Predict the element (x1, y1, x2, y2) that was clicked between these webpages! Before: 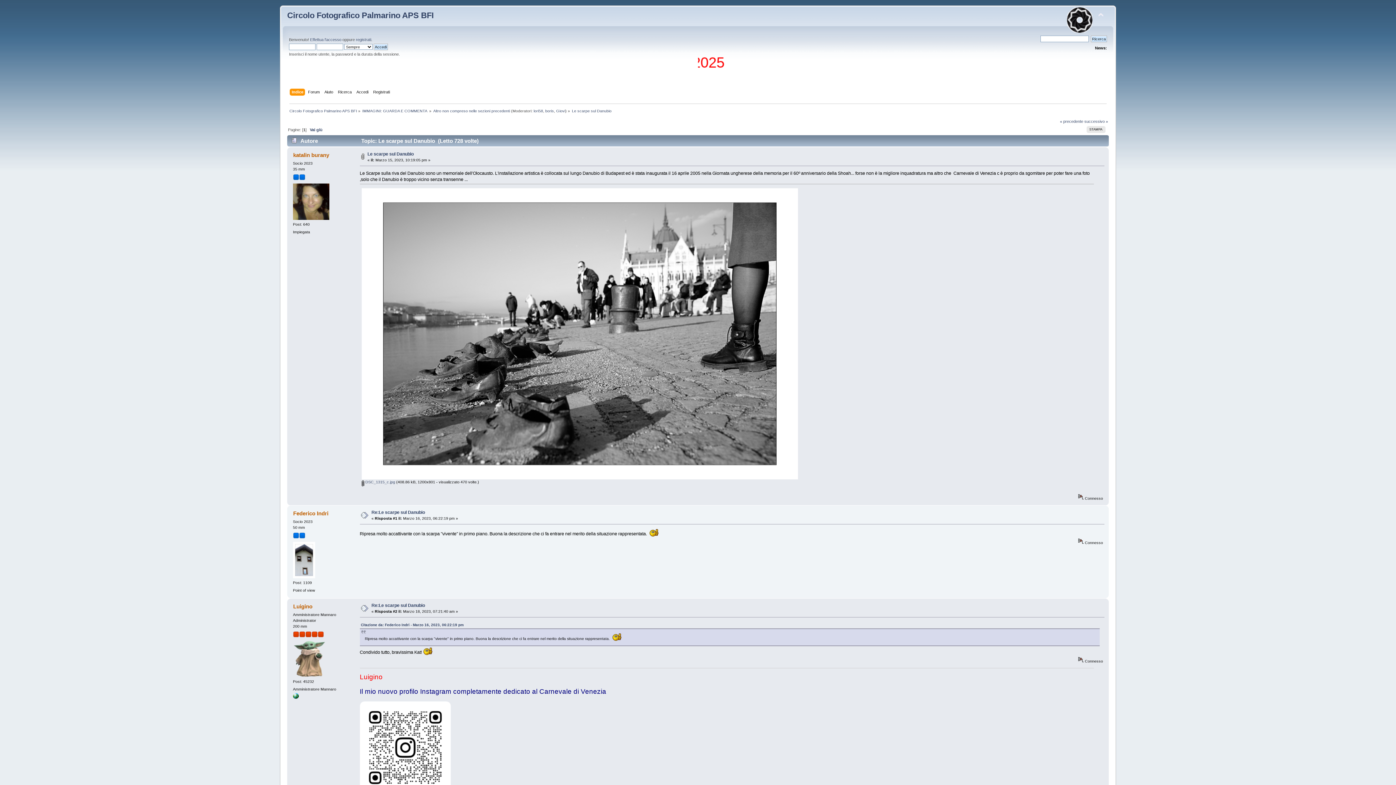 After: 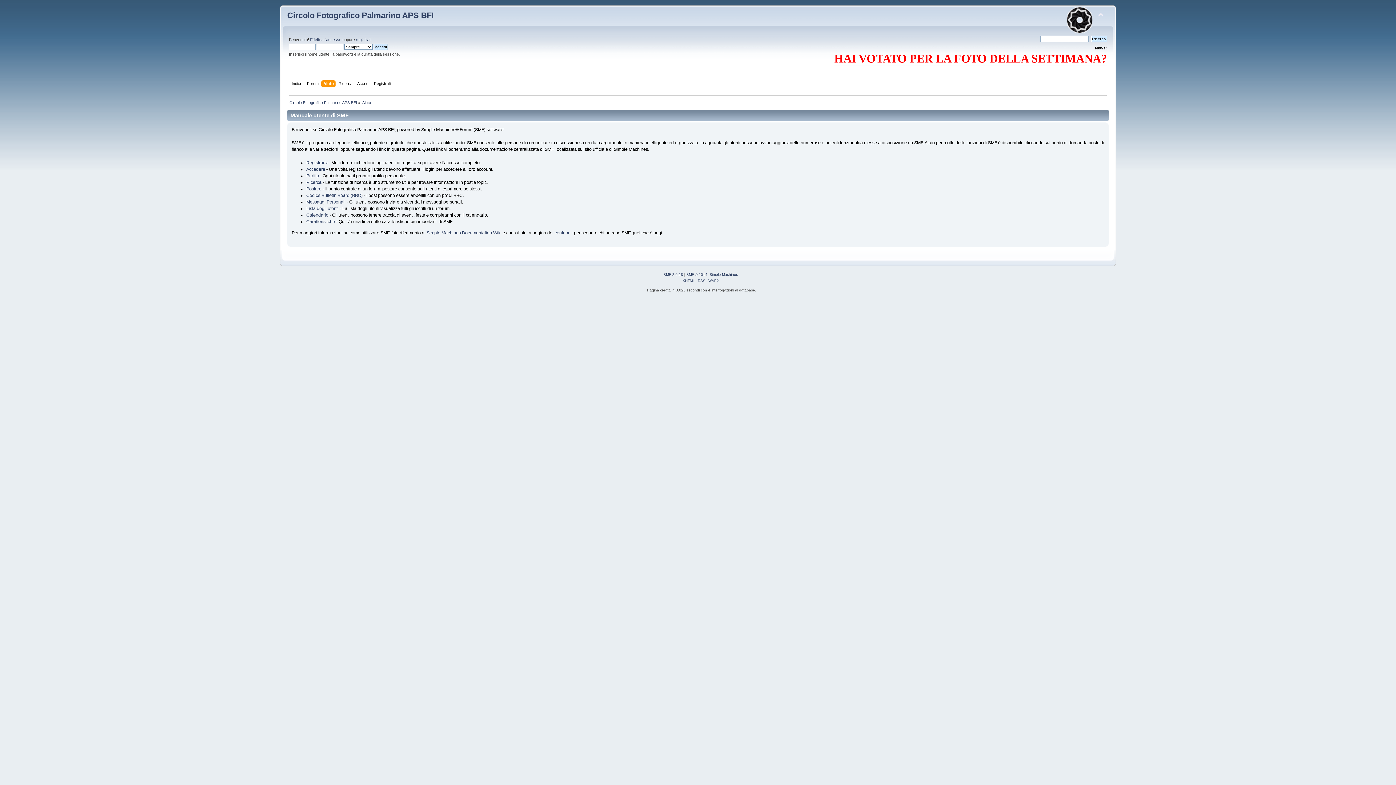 Action: bbox: (324, 88, 335, 96) label: Aiuto